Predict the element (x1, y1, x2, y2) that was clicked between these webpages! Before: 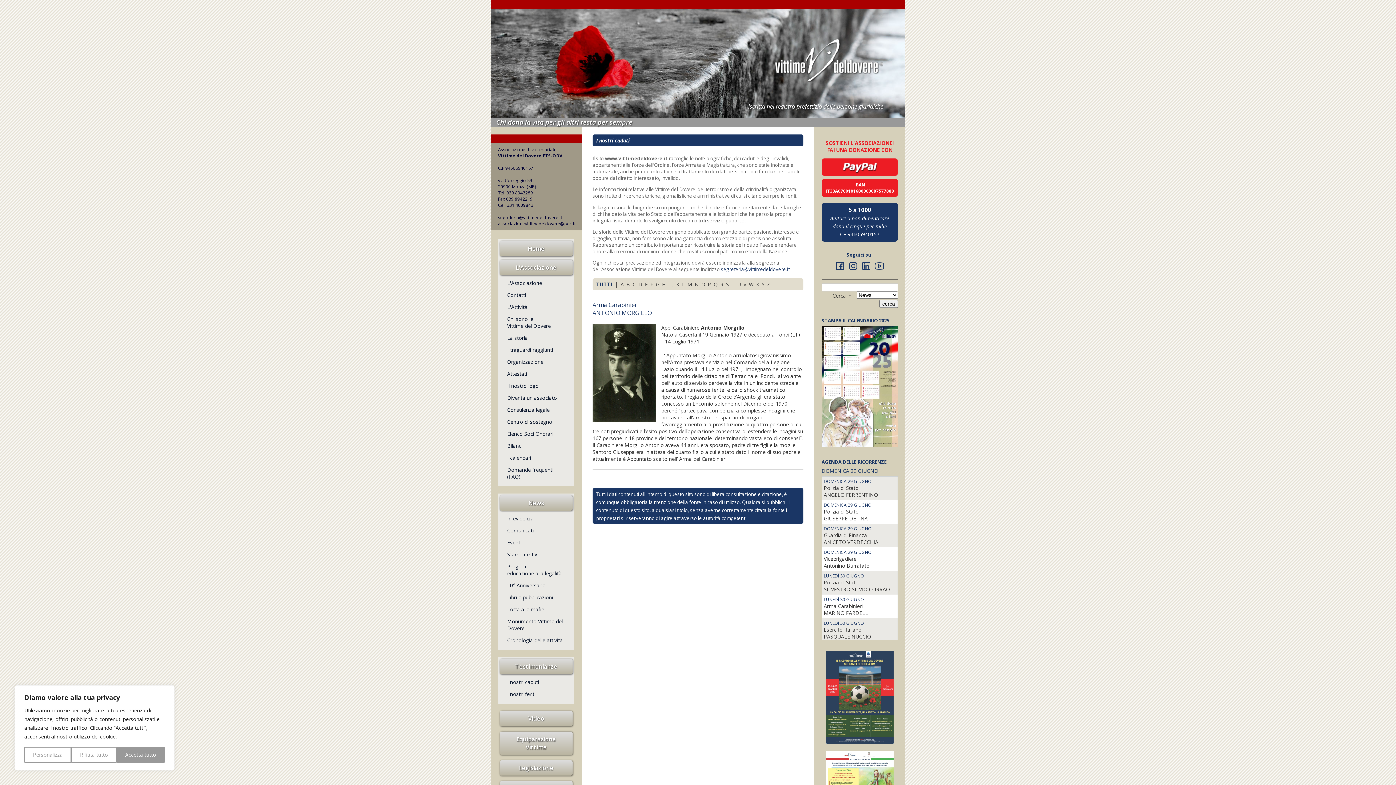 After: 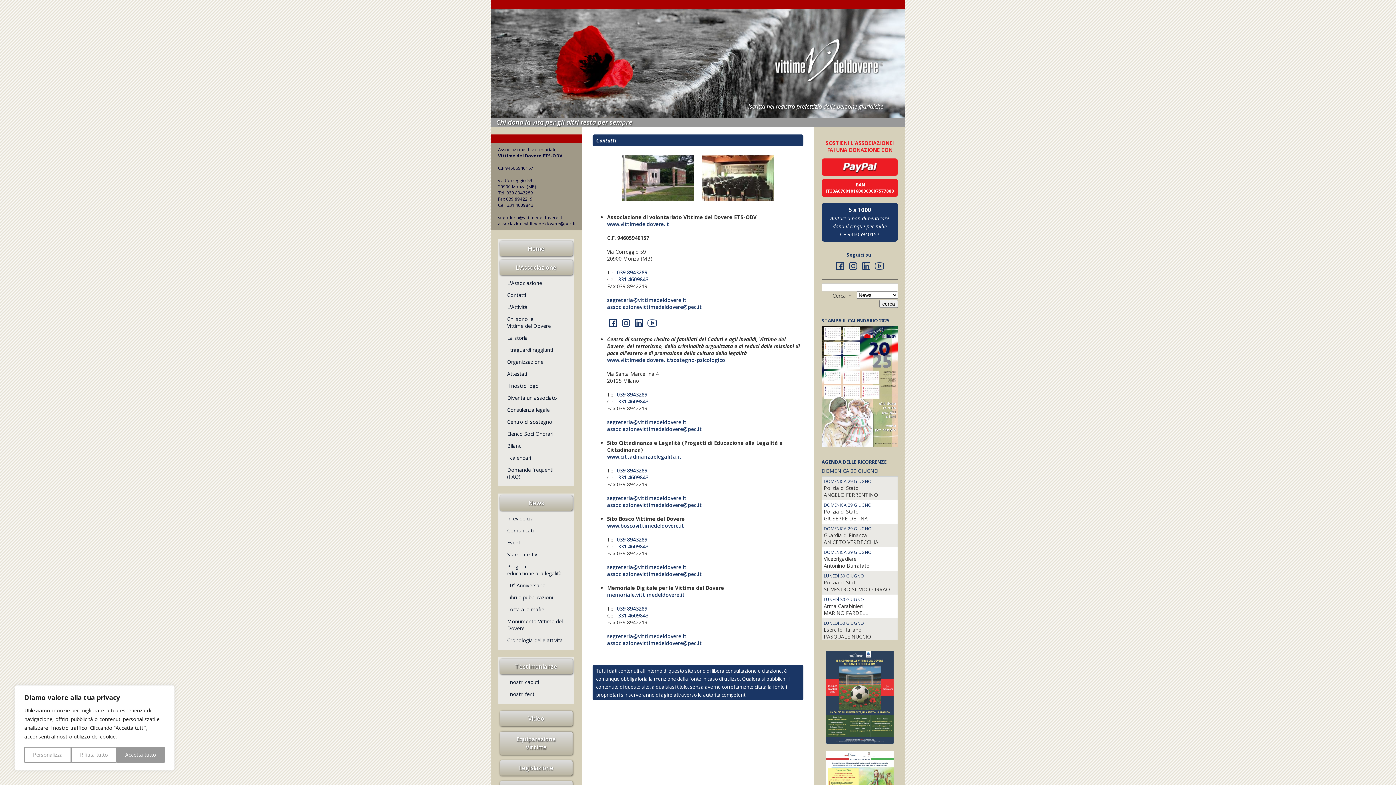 Action: label: Contatti bbox: (507, 289, 565, 301)